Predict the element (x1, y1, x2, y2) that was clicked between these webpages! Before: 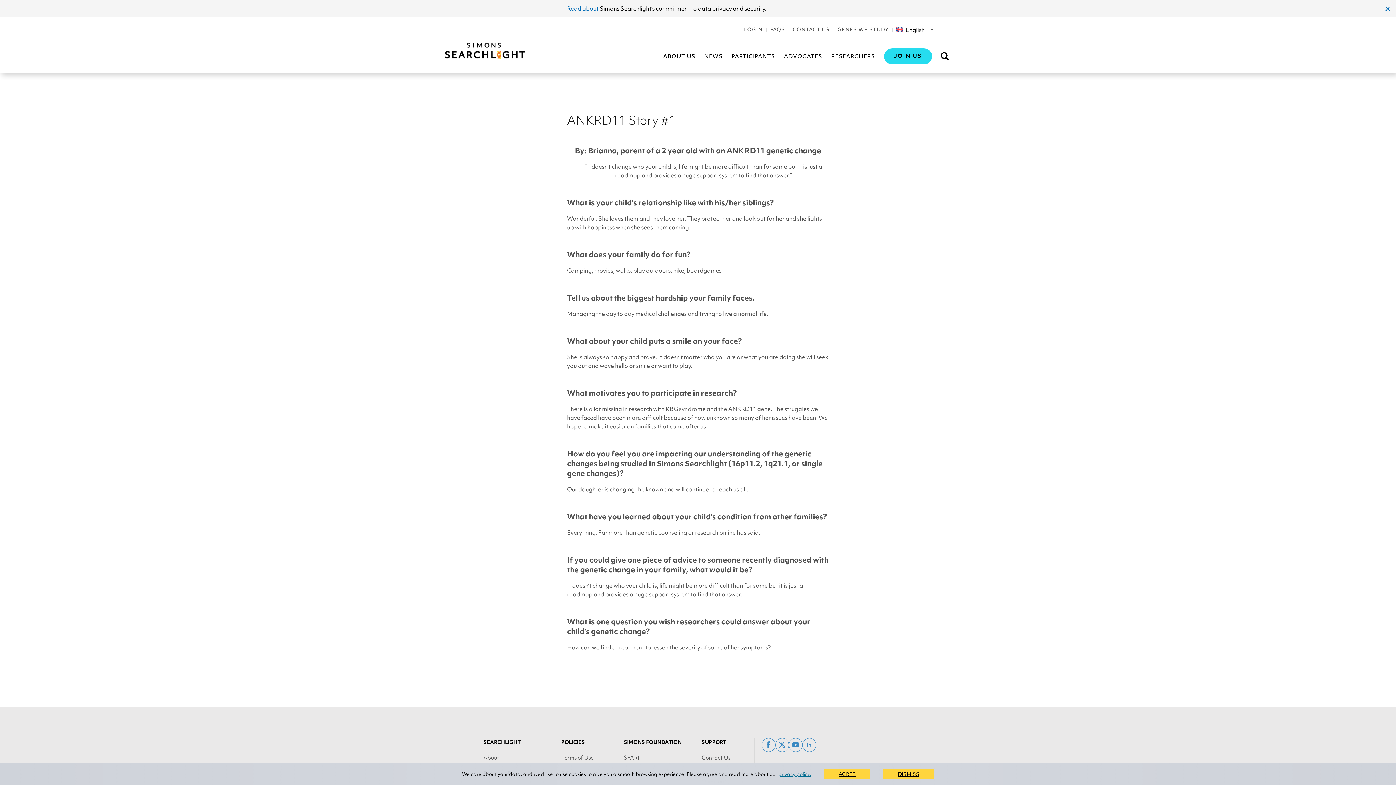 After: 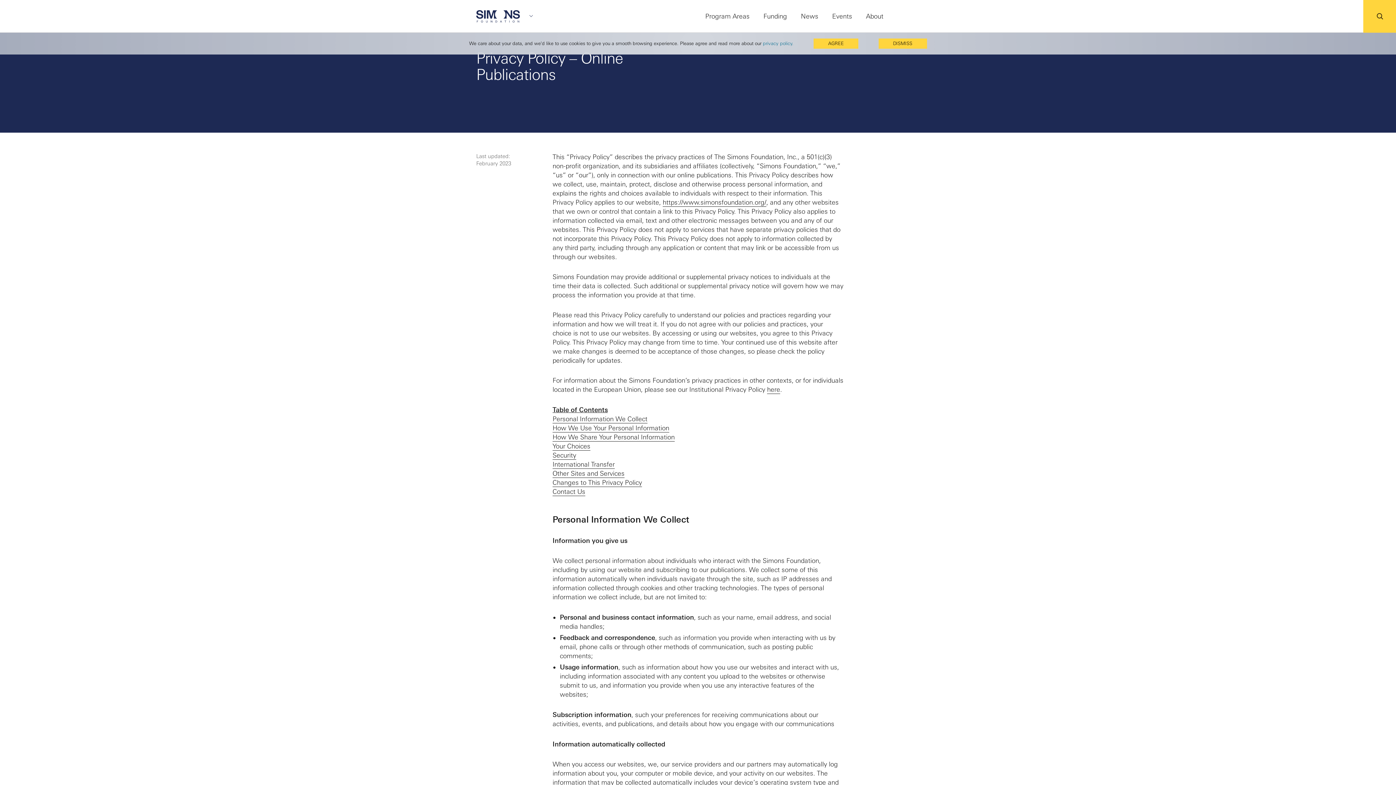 Action: bbox: (778, 771, 811, 777) label: privacy policy.